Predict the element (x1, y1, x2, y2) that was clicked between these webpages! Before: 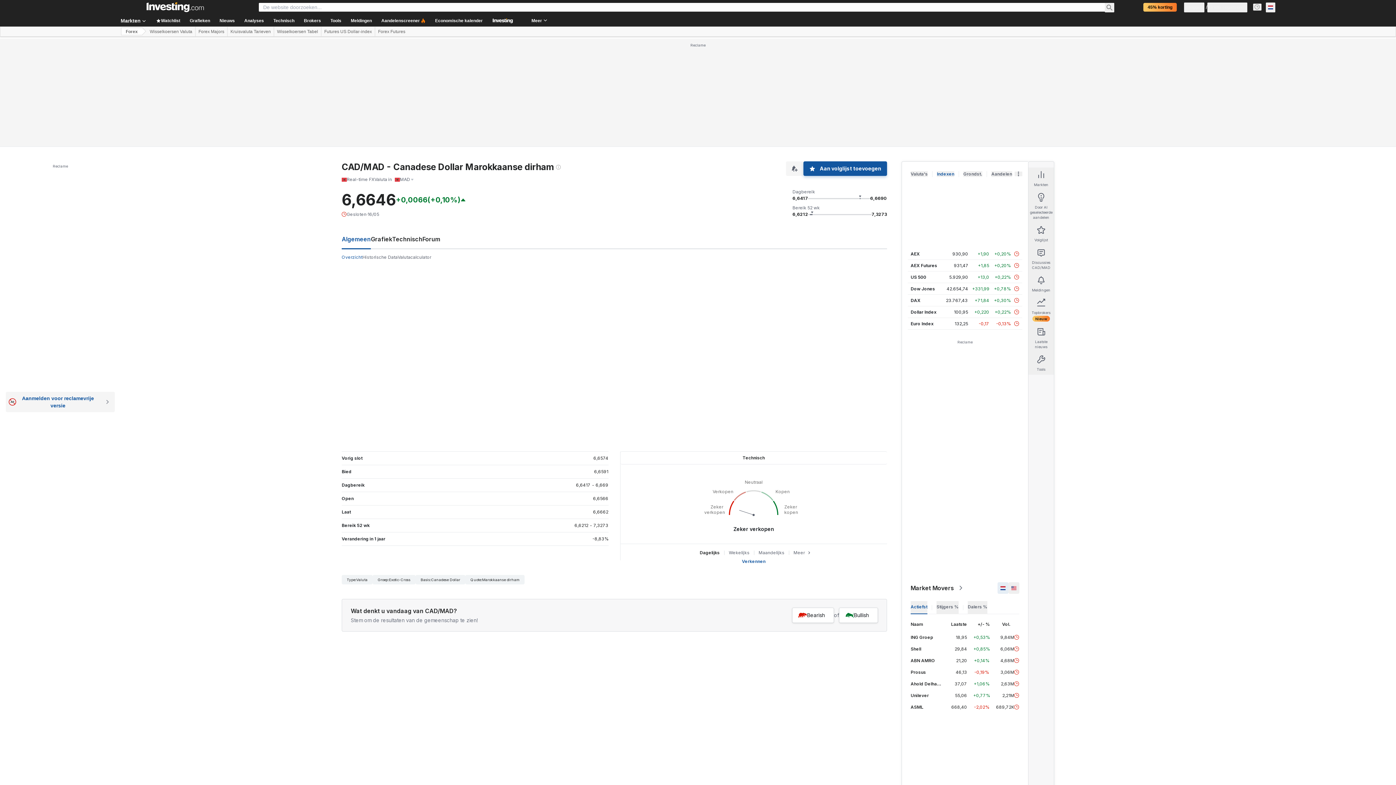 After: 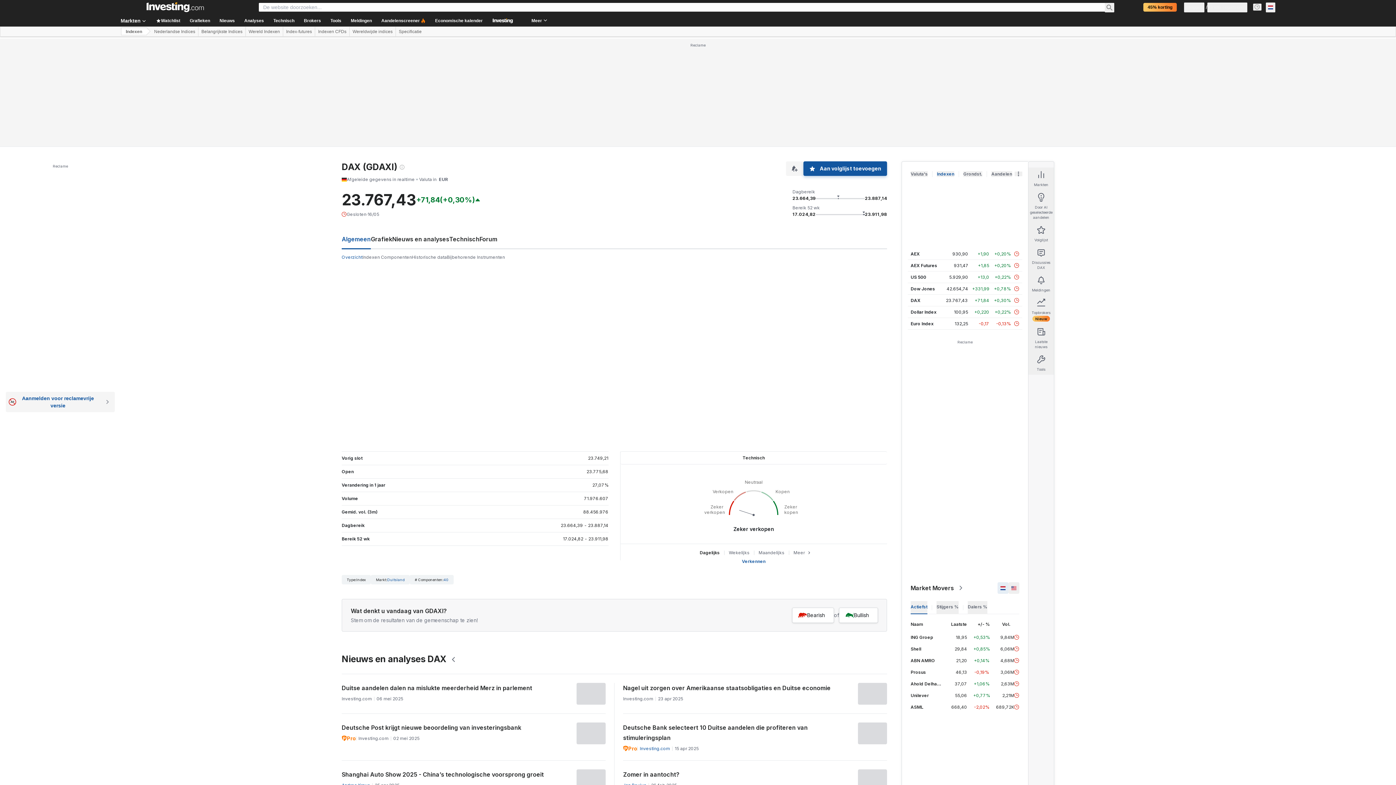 Action: bbox: (910, 297, 920, 303) label: DAX